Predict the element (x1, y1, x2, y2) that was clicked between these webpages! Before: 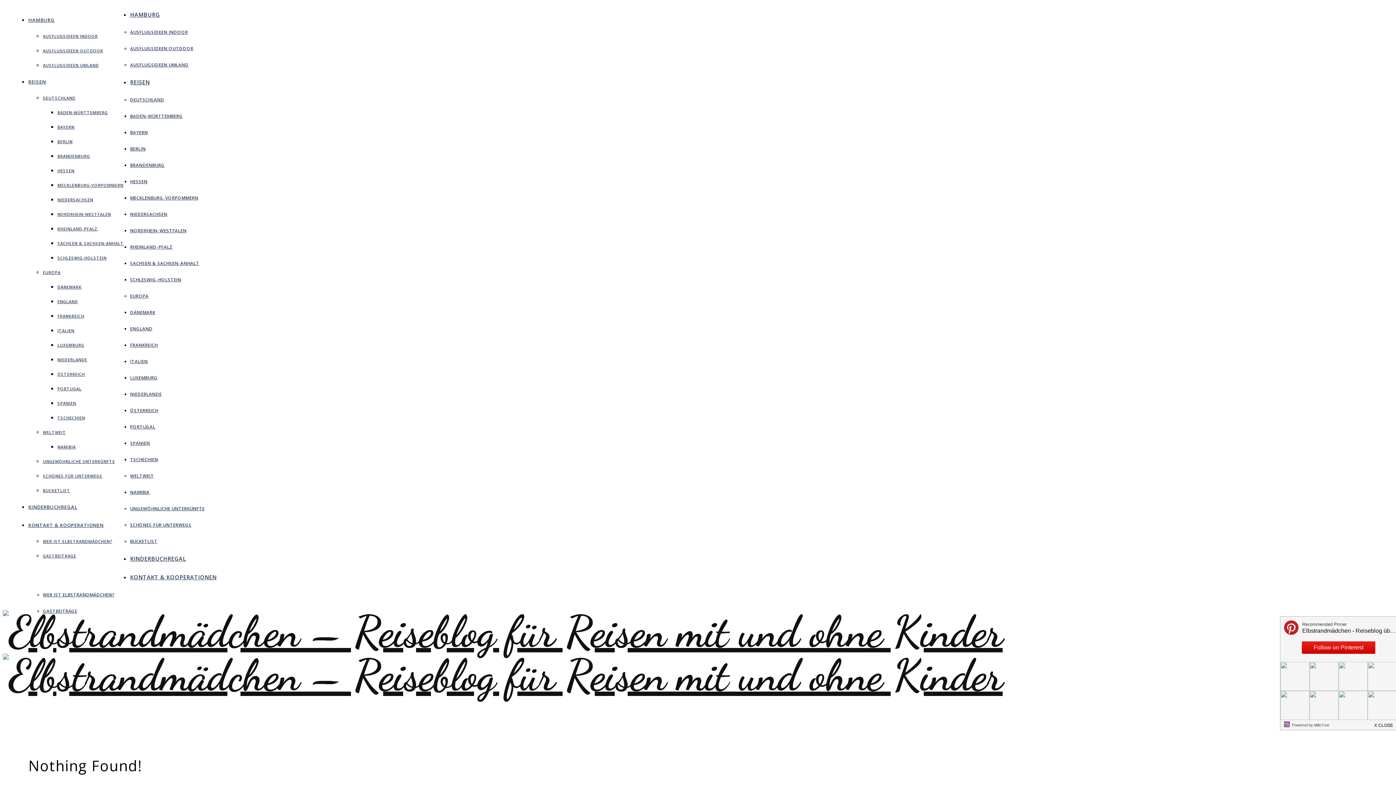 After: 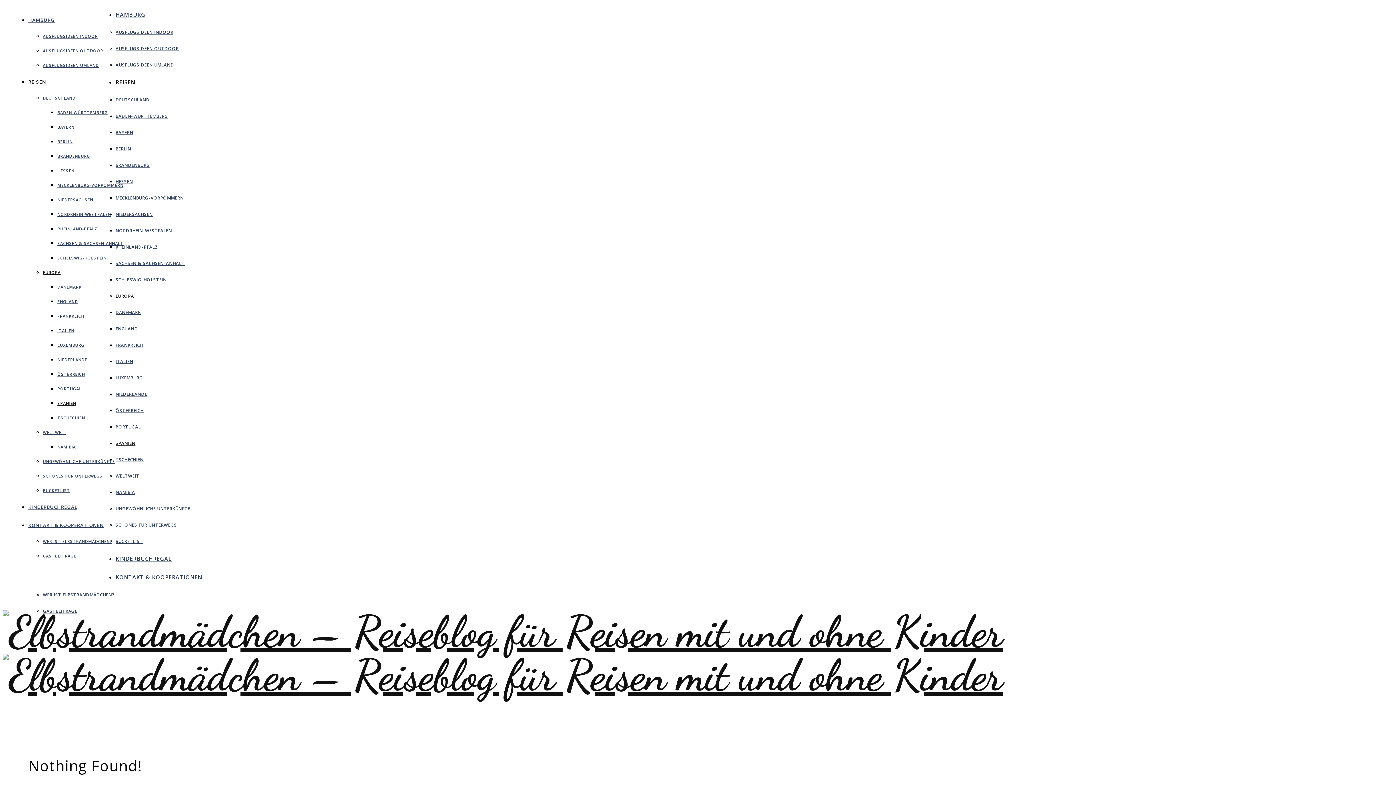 Action: bbox: (57, 400, 76, 406) label: SPANIEN